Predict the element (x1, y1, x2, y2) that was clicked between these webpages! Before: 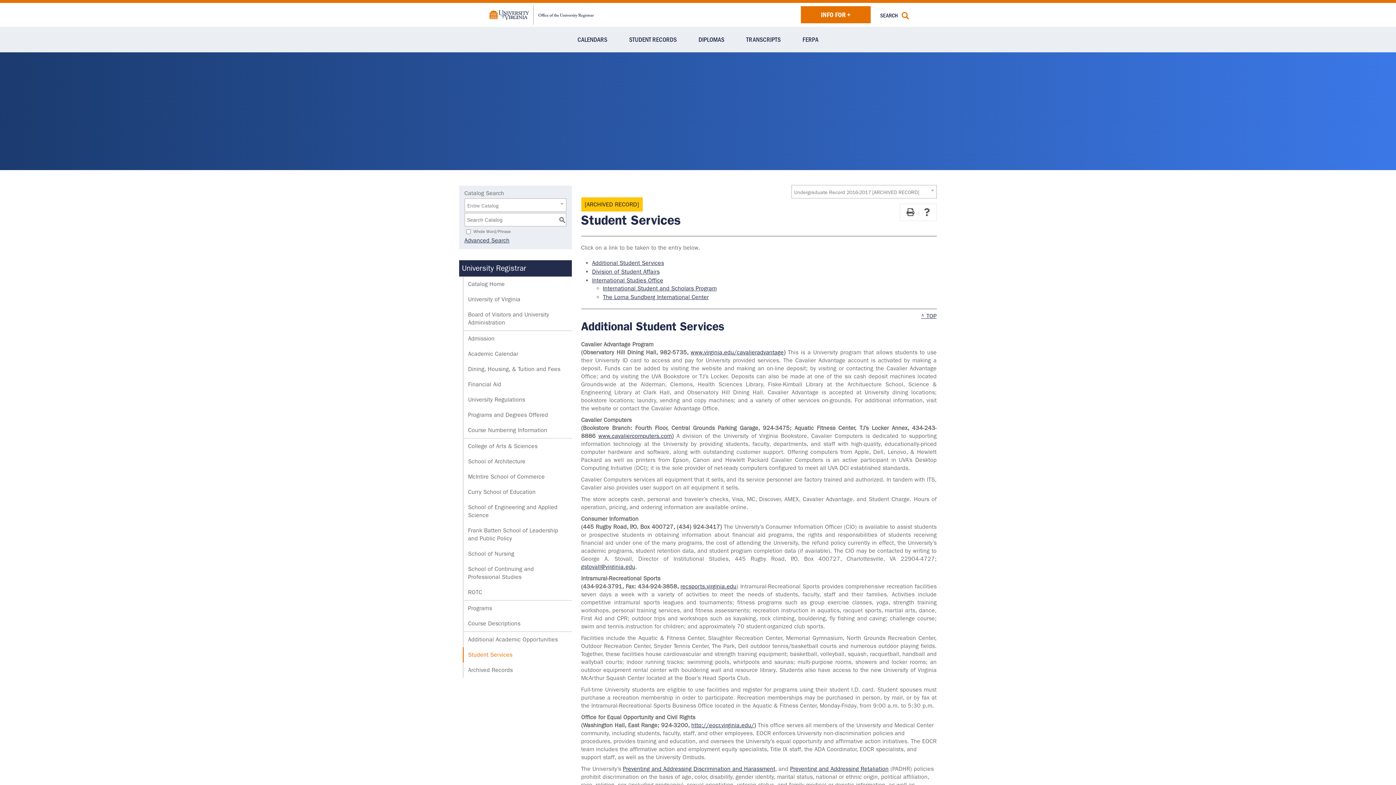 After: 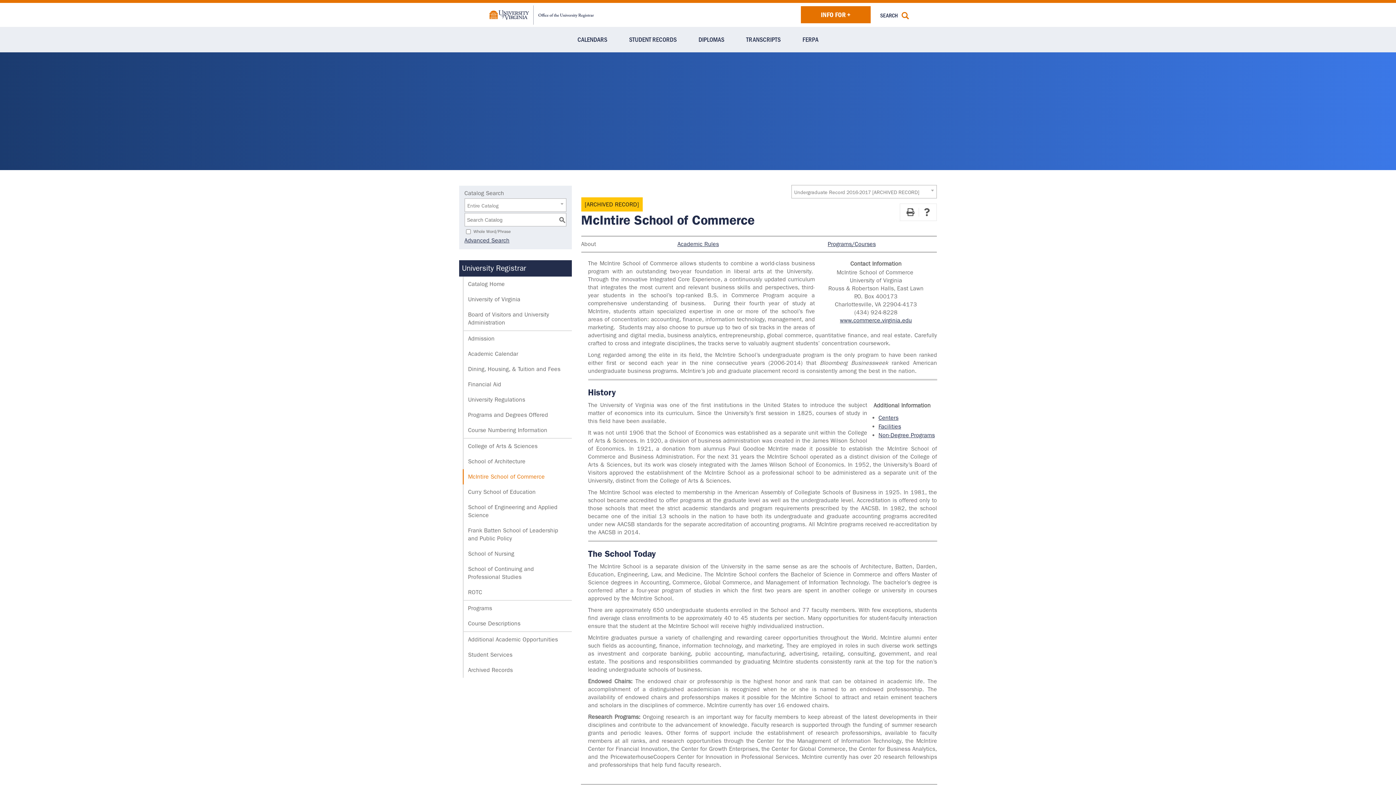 Action: label: McIntire School of Commerce bbox: (462, 469, 571, 484)